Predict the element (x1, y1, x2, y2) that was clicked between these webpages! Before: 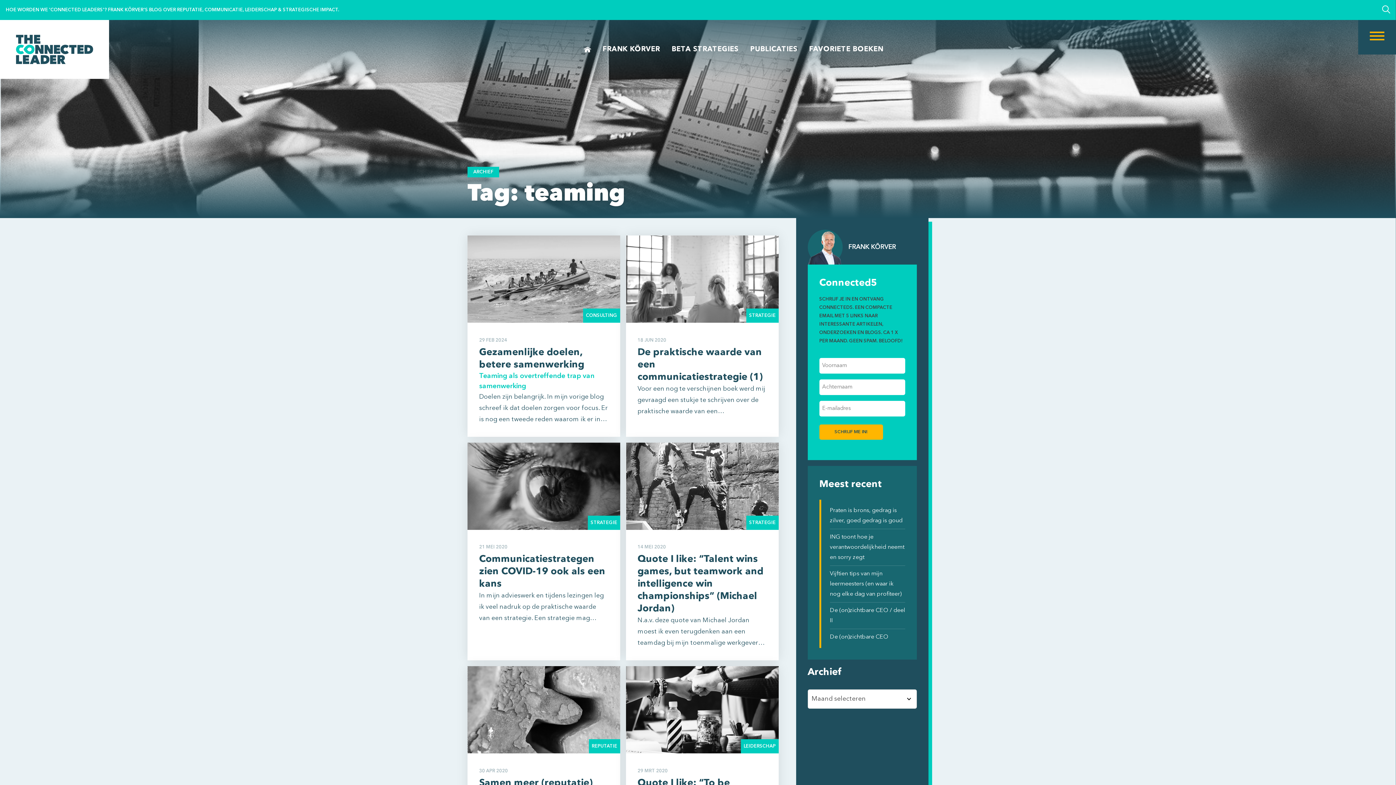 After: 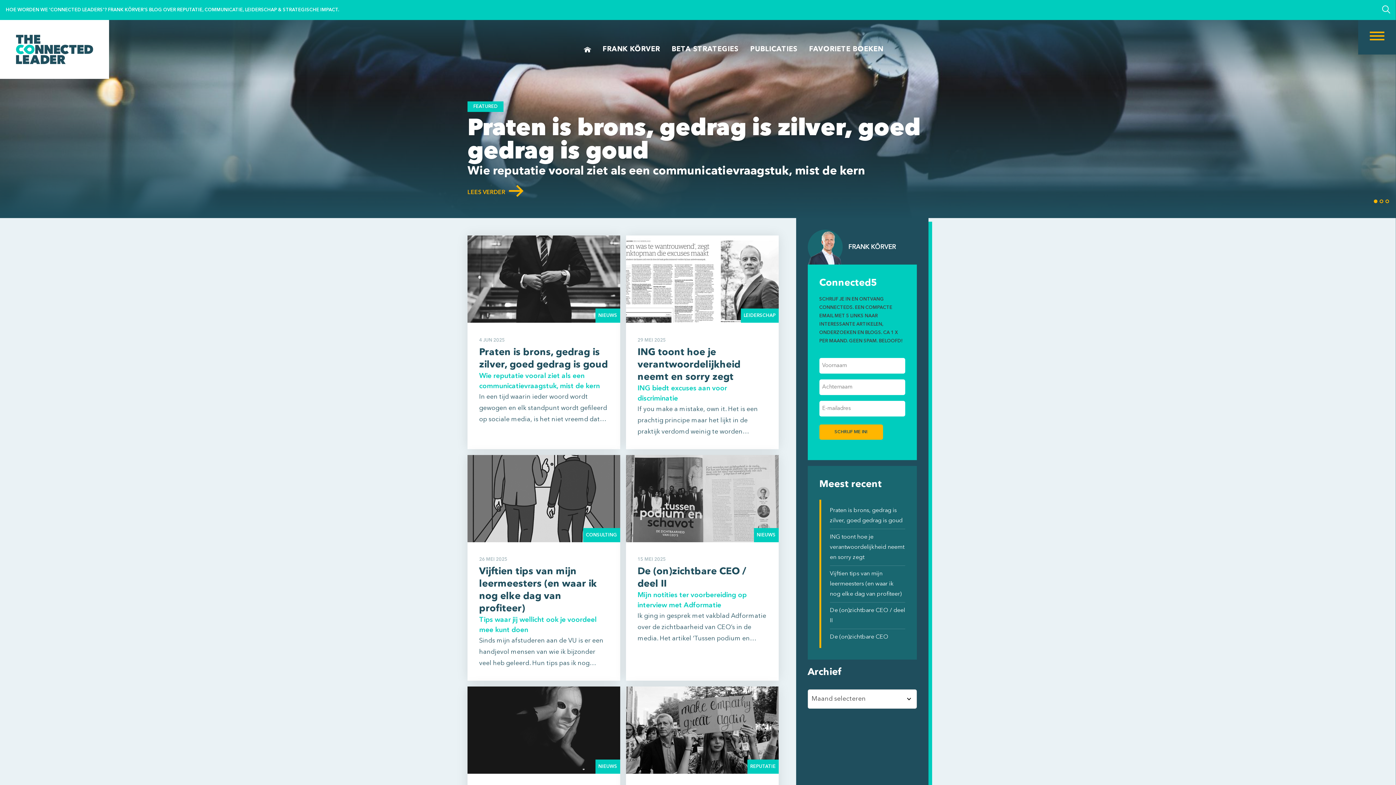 Action: bbox: (0, 20, 109, 79)